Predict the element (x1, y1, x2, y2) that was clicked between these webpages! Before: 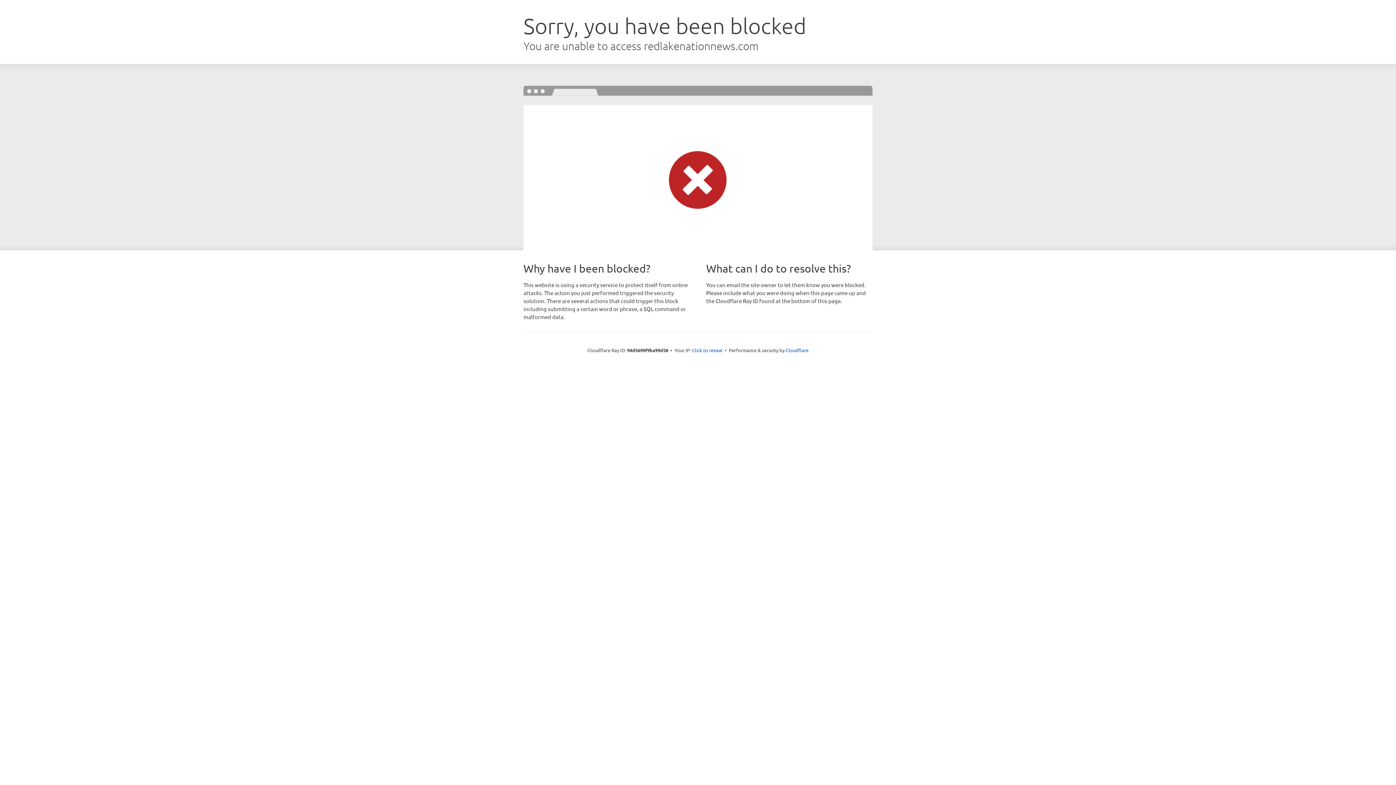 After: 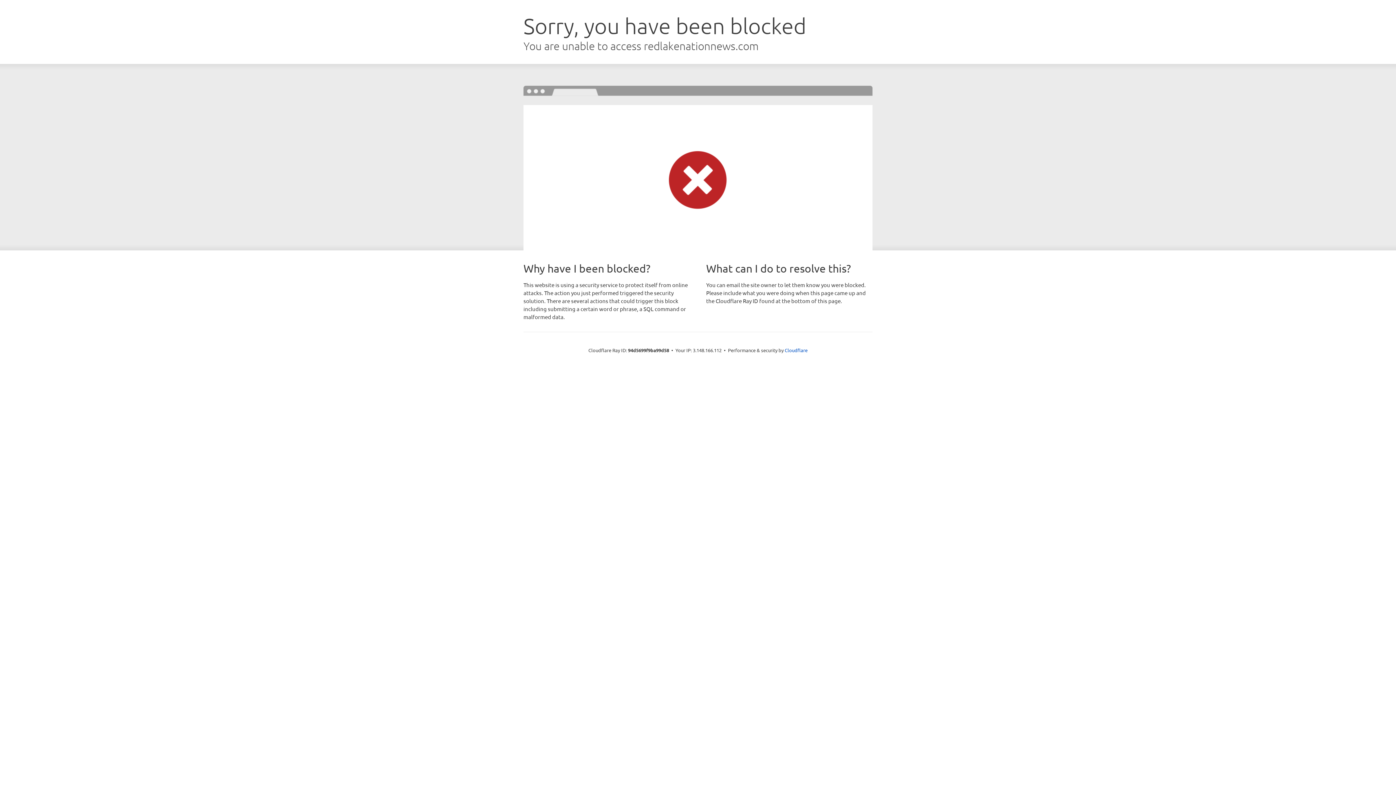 Action: bbox: (692, 346, 722, 353) label: Click to reveal